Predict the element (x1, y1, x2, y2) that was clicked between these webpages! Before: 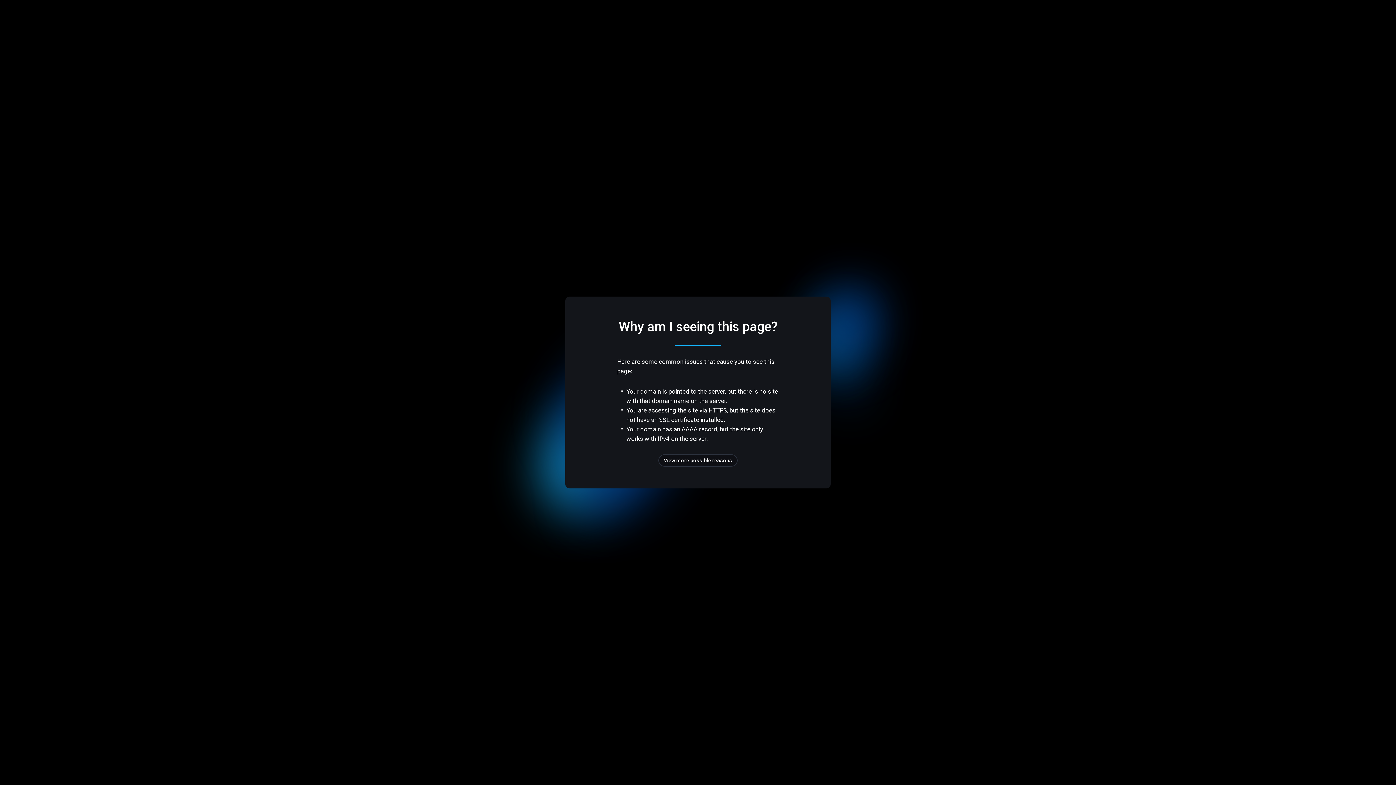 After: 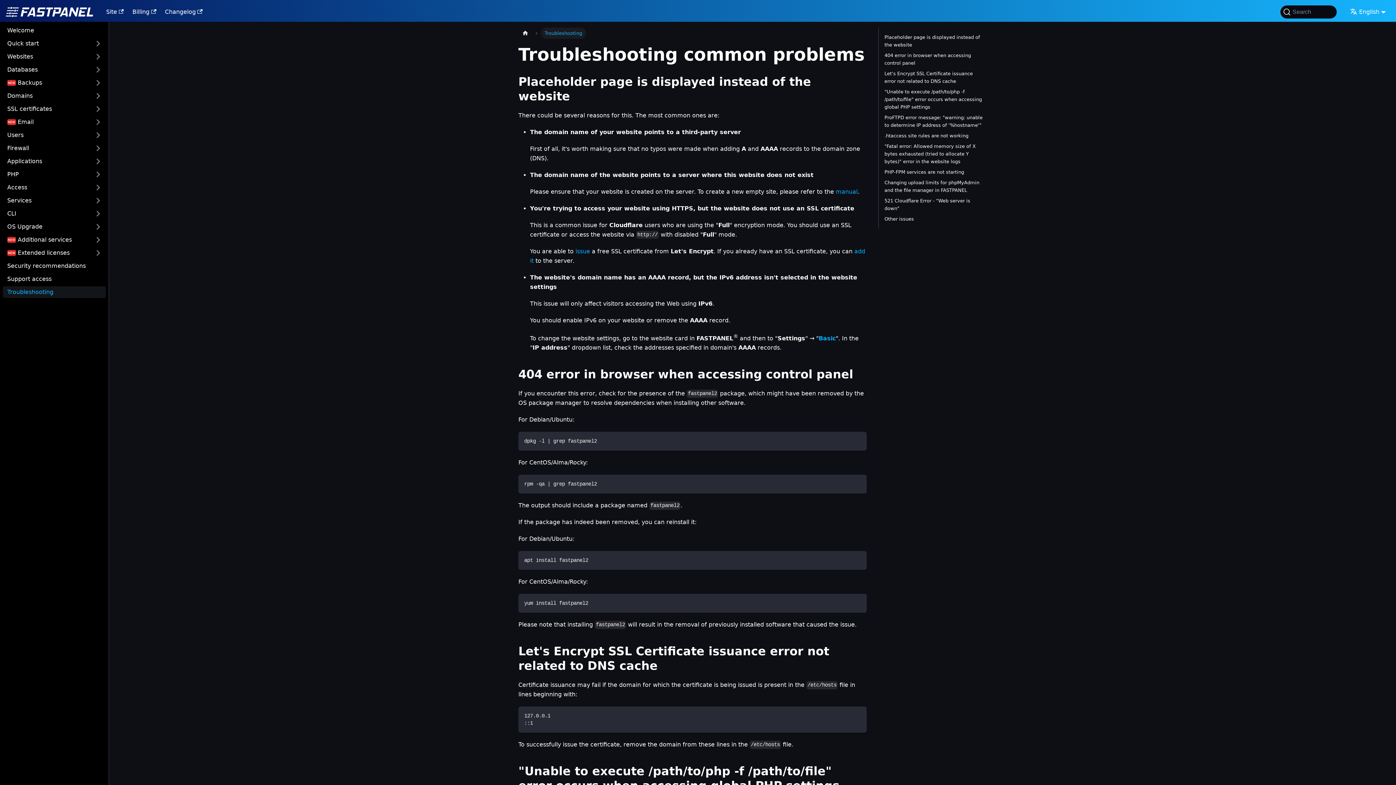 Action: bbox: (658, 454, 737, 466) label: View more possible reasons